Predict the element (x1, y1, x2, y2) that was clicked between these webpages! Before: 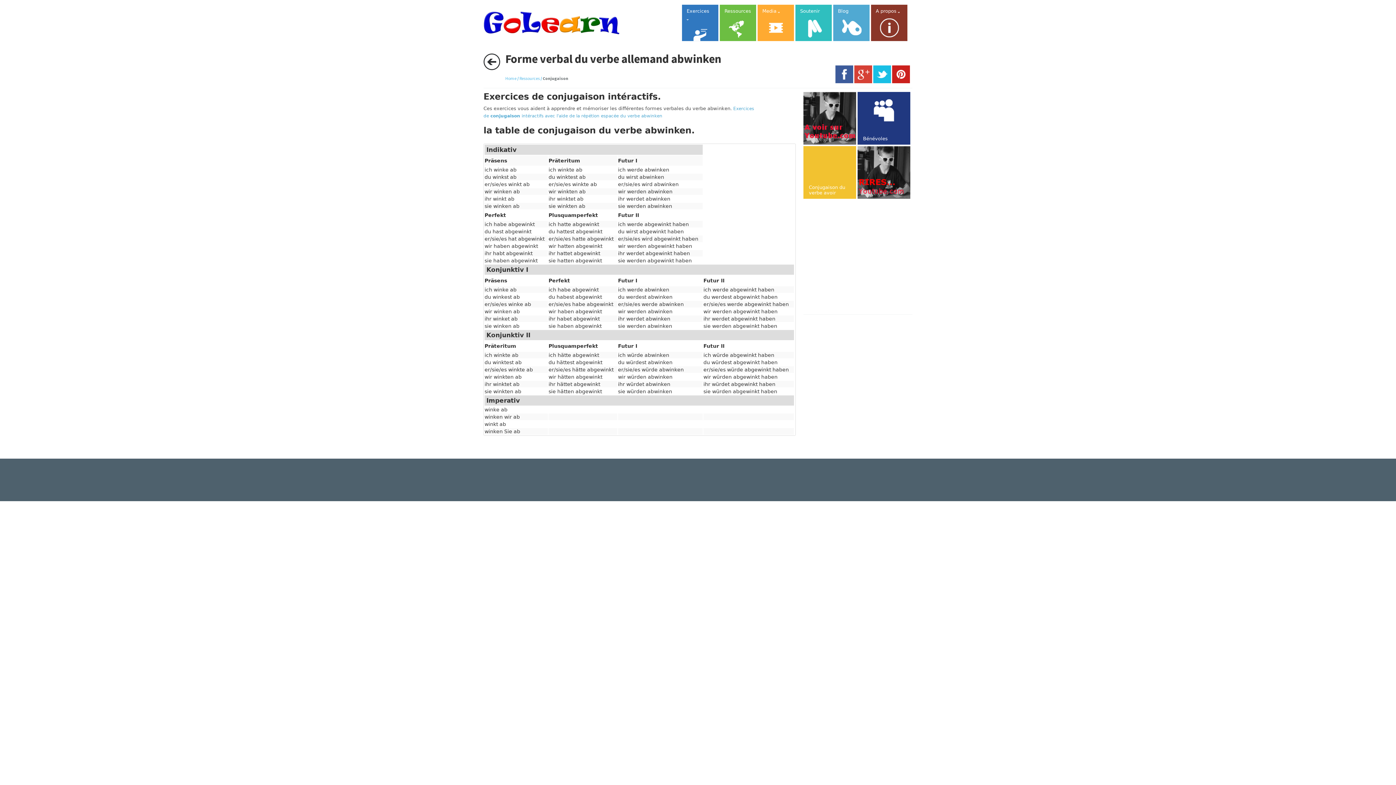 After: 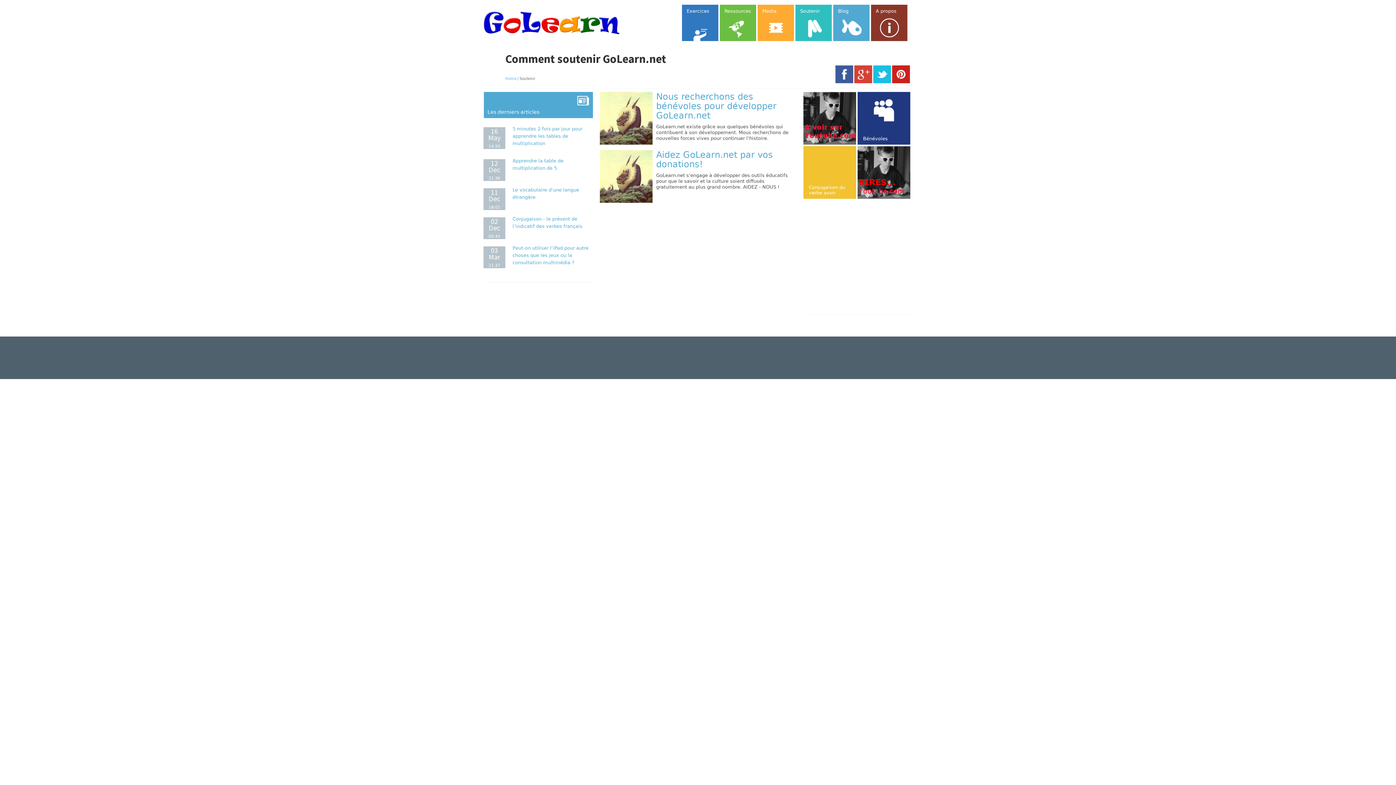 Action: bbox: (795, 4, 832, 41) label: Soutenir